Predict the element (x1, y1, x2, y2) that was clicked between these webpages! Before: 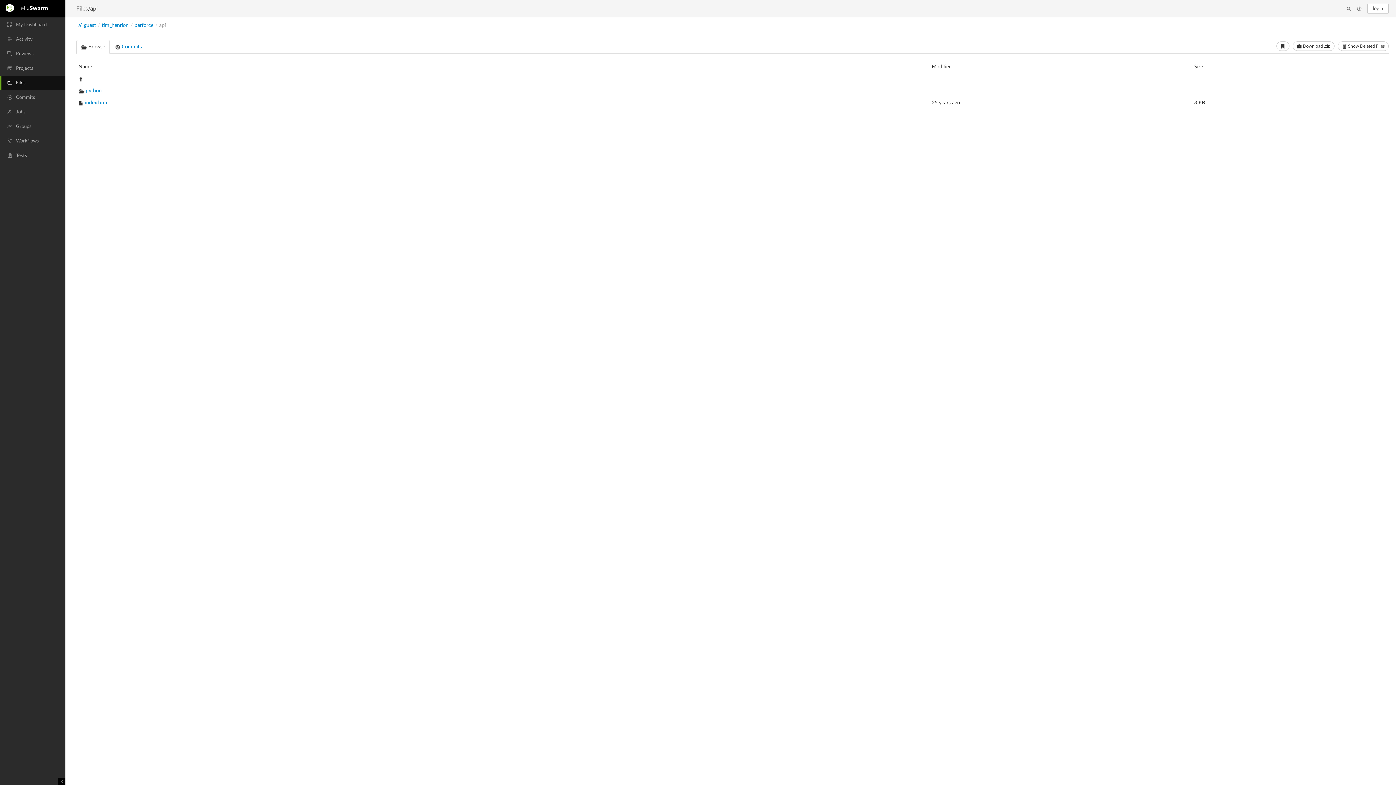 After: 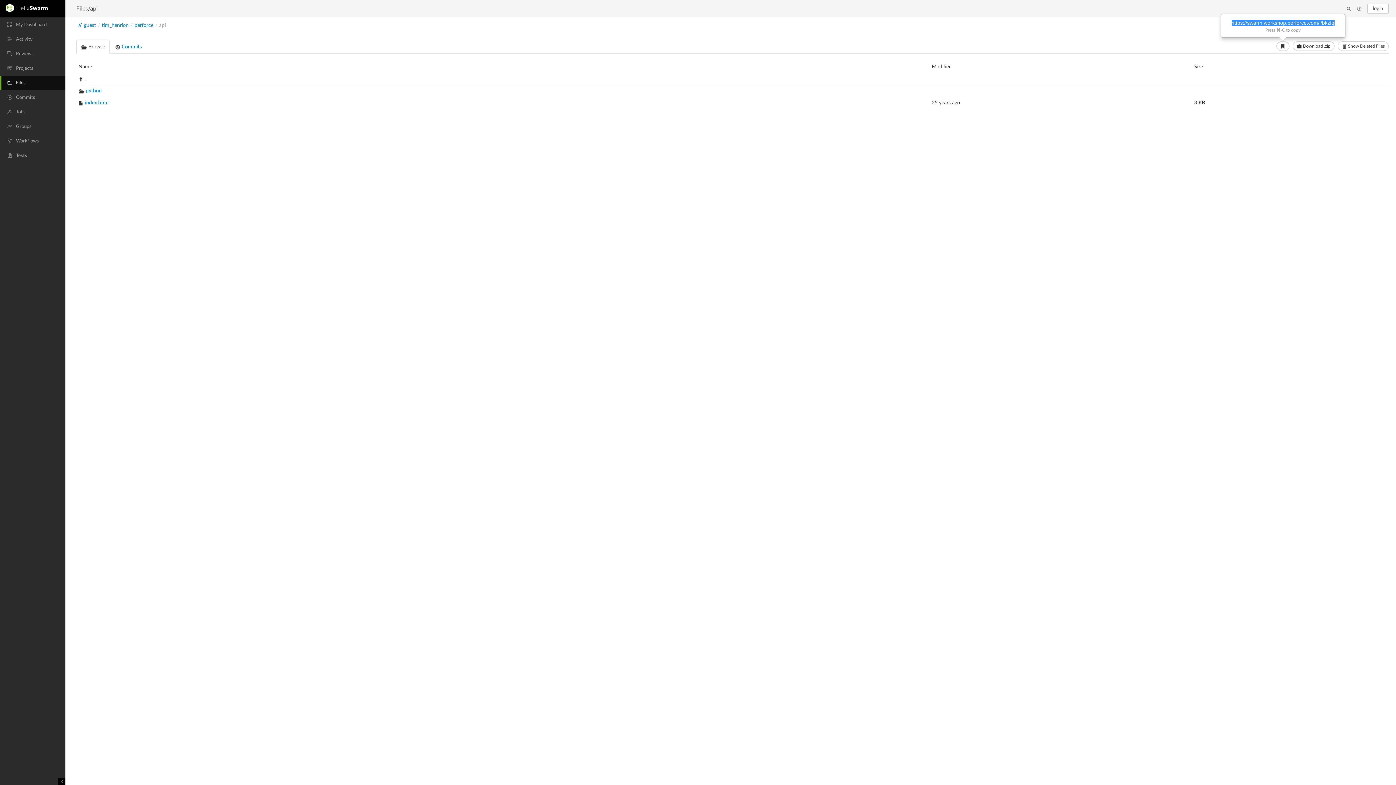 Action: bbox: (1276, 41, 1289, 50)